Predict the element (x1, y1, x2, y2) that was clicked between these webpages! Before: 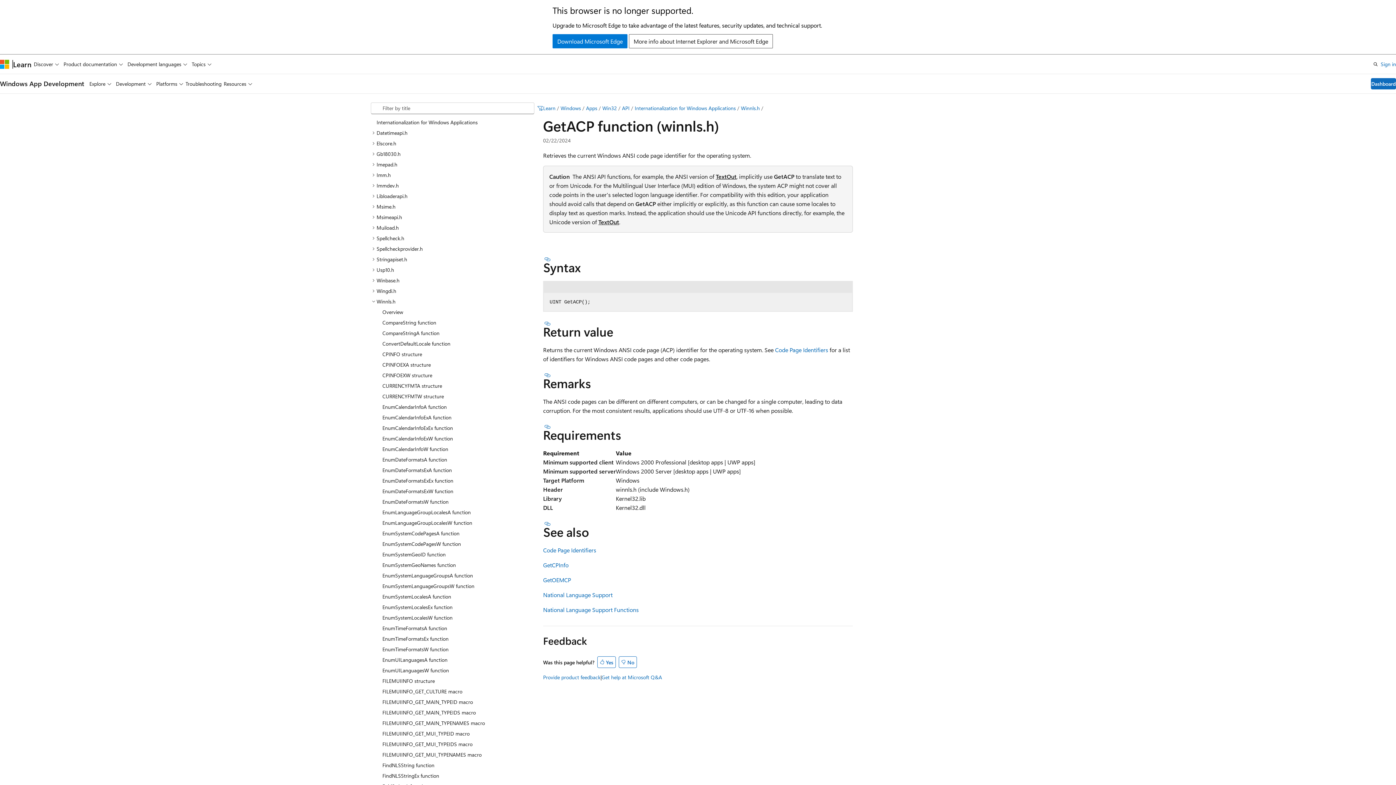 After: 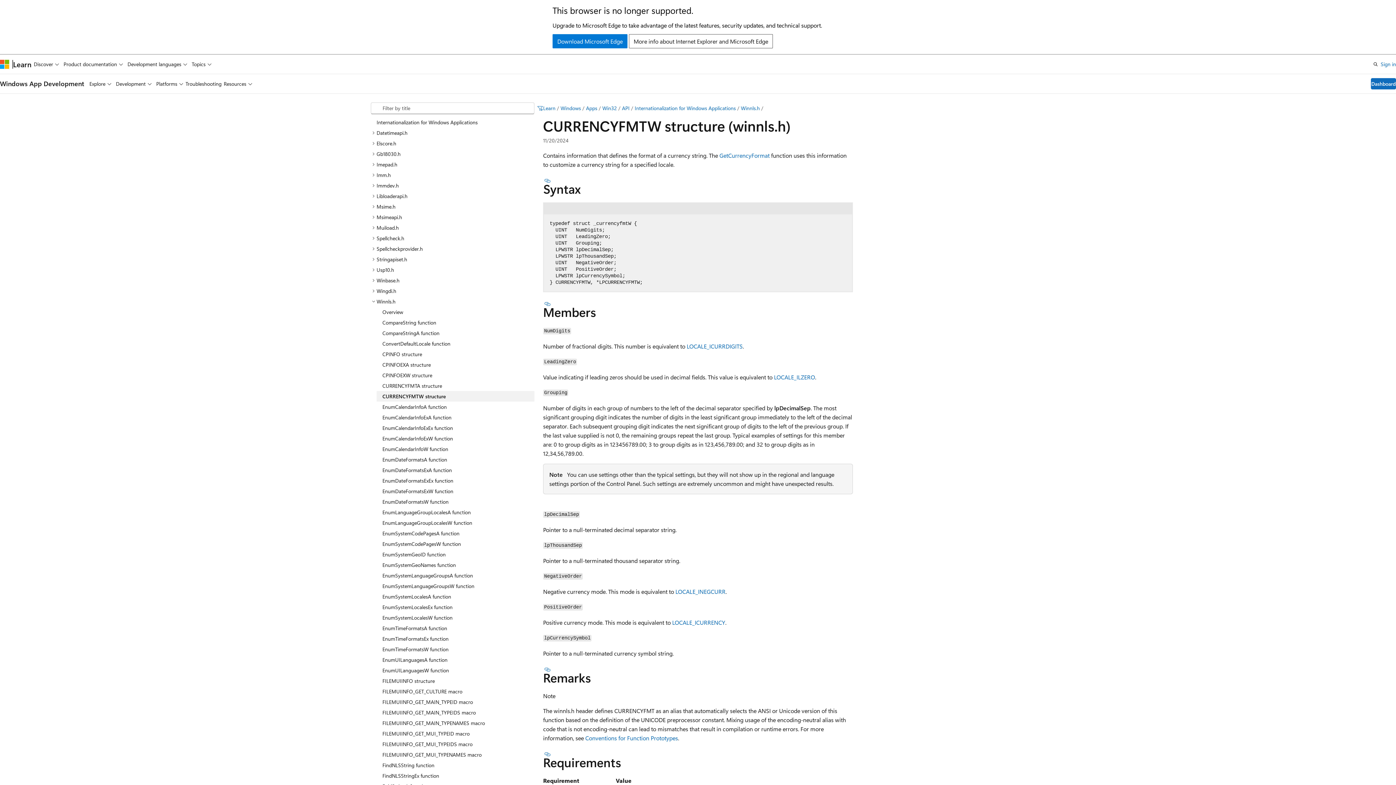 Action: label: CURRENCYFMTW structure bbox: (376, 391, 534, 401)